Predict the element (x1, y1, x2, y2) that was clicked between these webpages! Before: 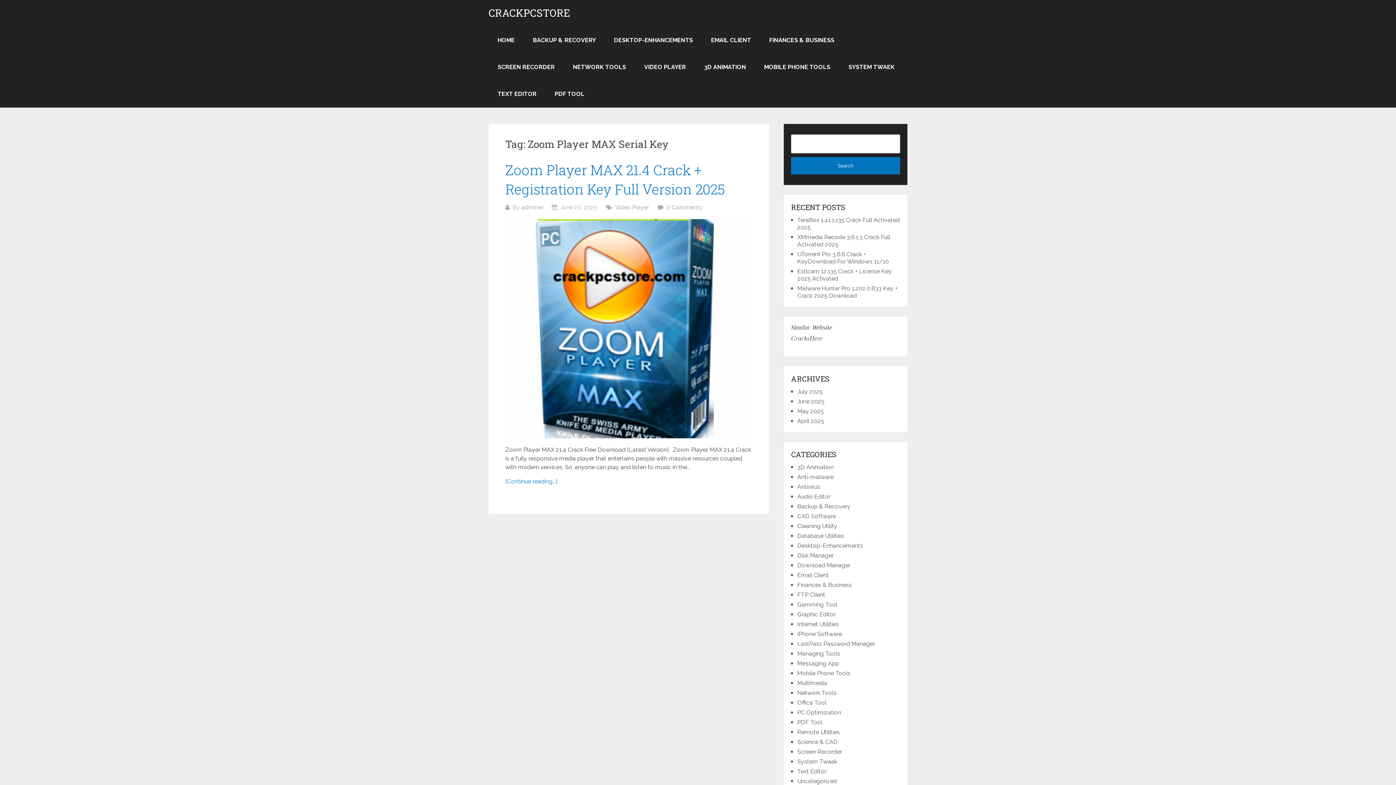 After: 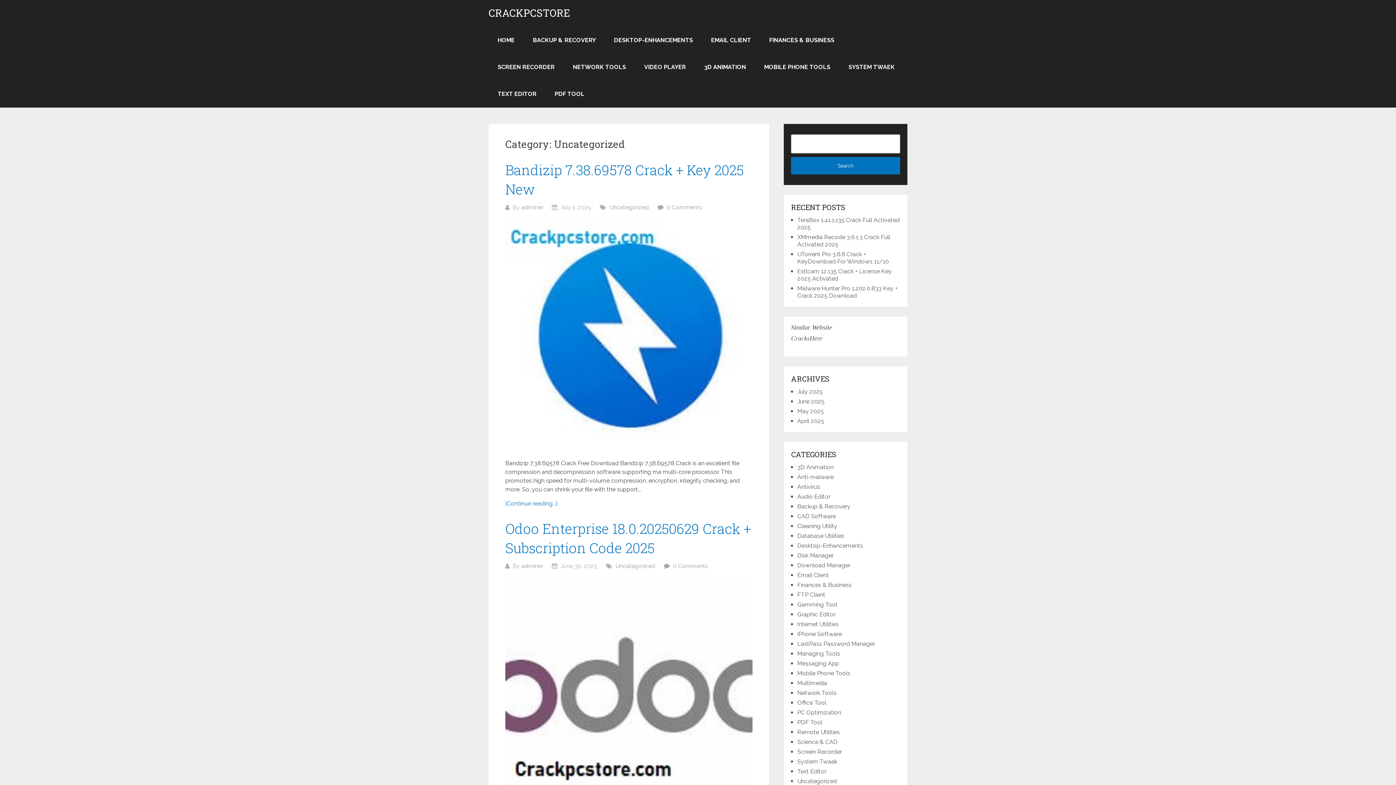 Action: bbox: (797, 778, 837, 785) label: Uncategorized